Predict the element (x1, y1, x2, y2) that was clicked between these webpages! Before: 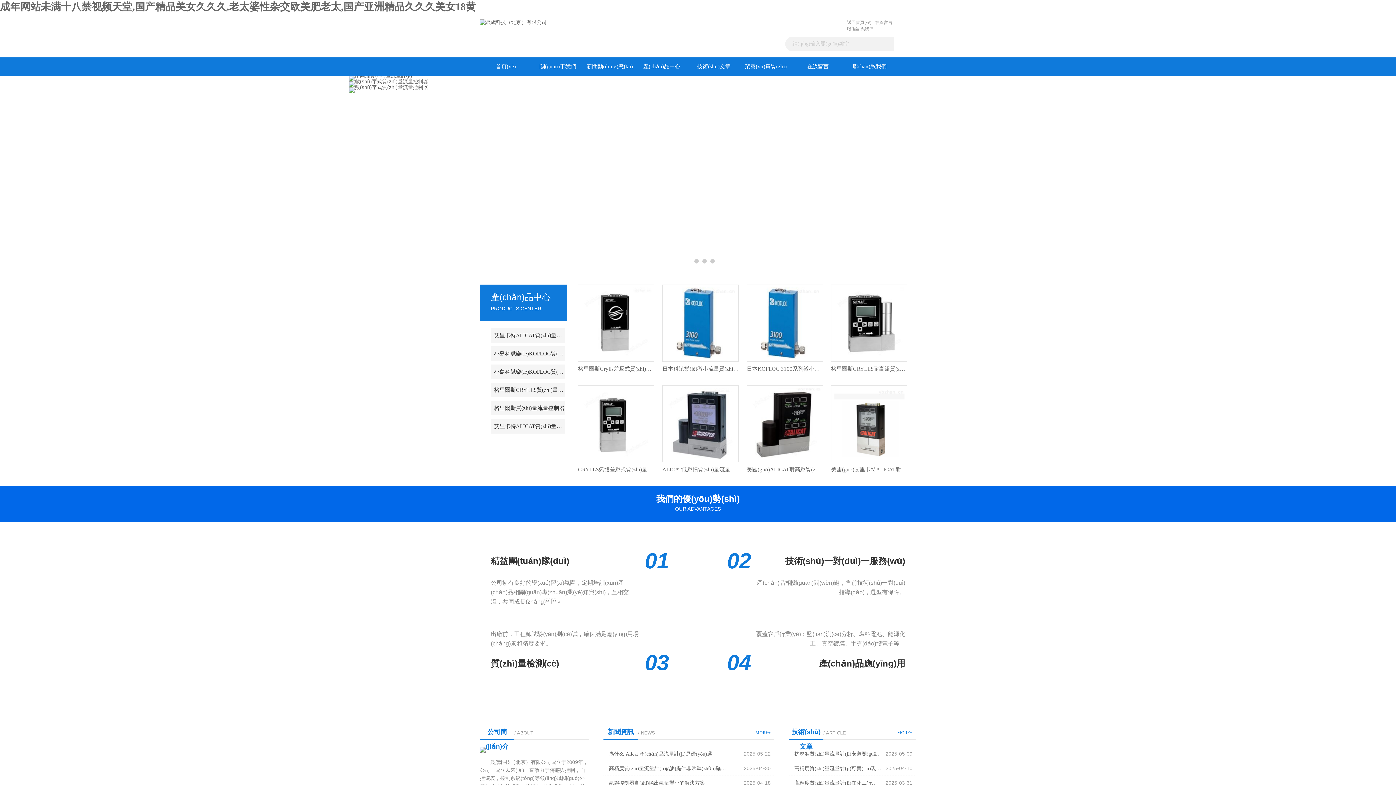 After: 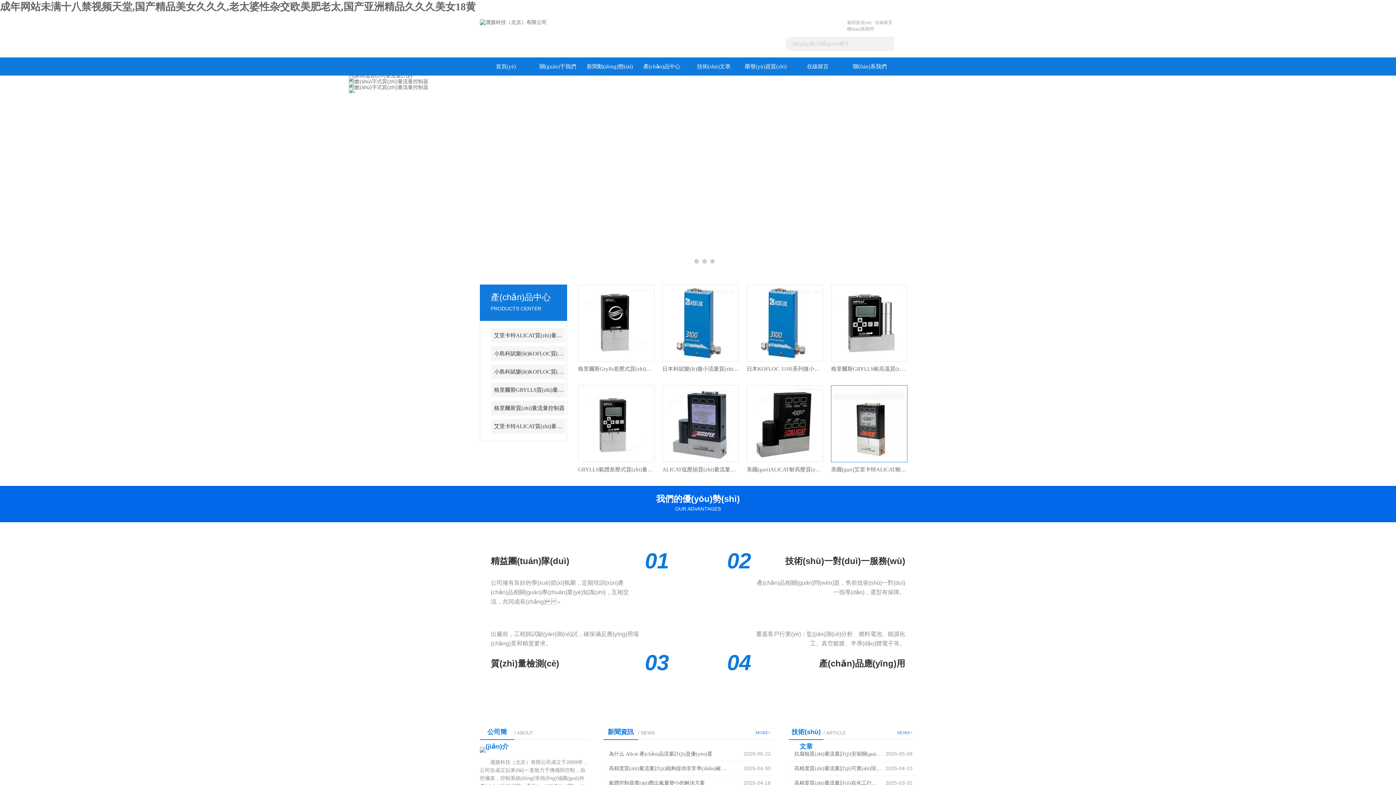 Action: bbox: (833, 420, 905, 426)